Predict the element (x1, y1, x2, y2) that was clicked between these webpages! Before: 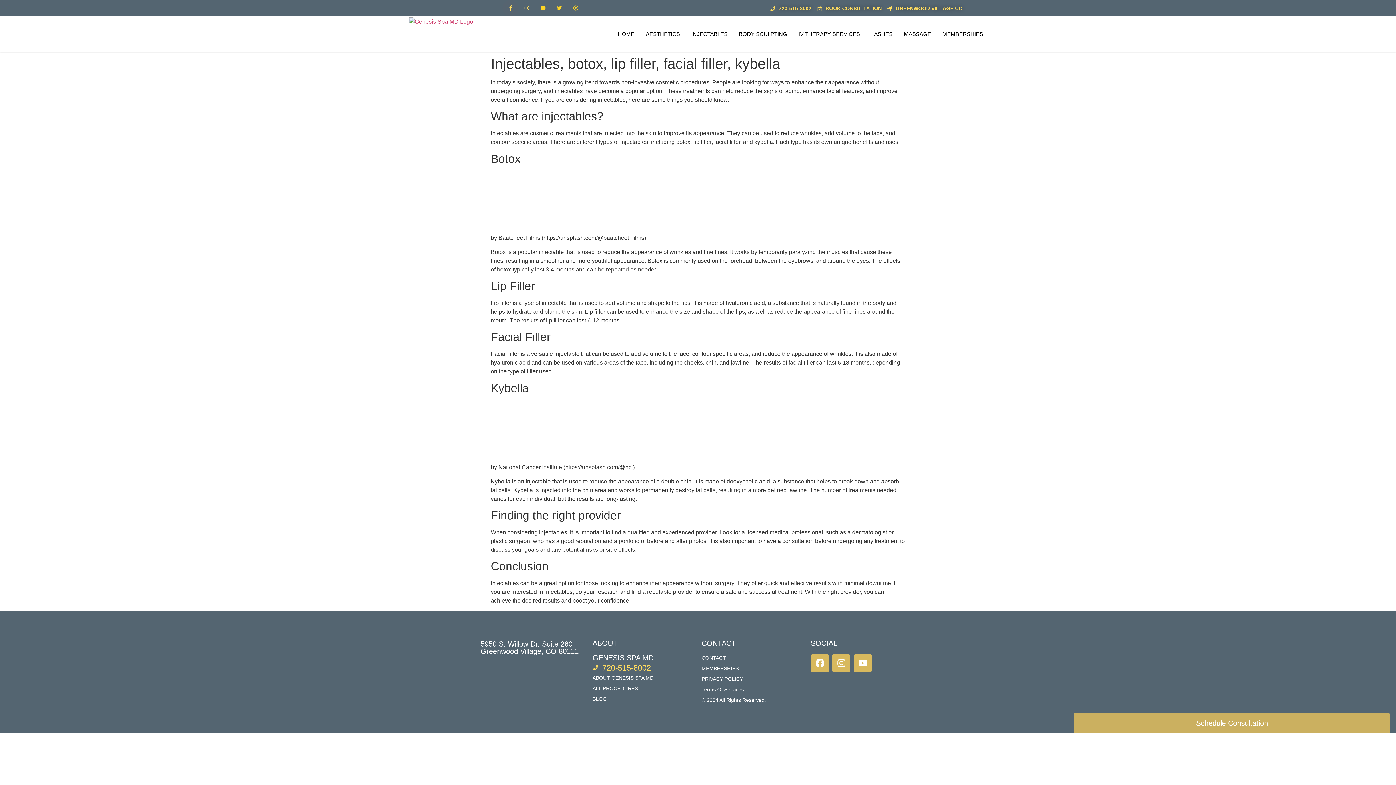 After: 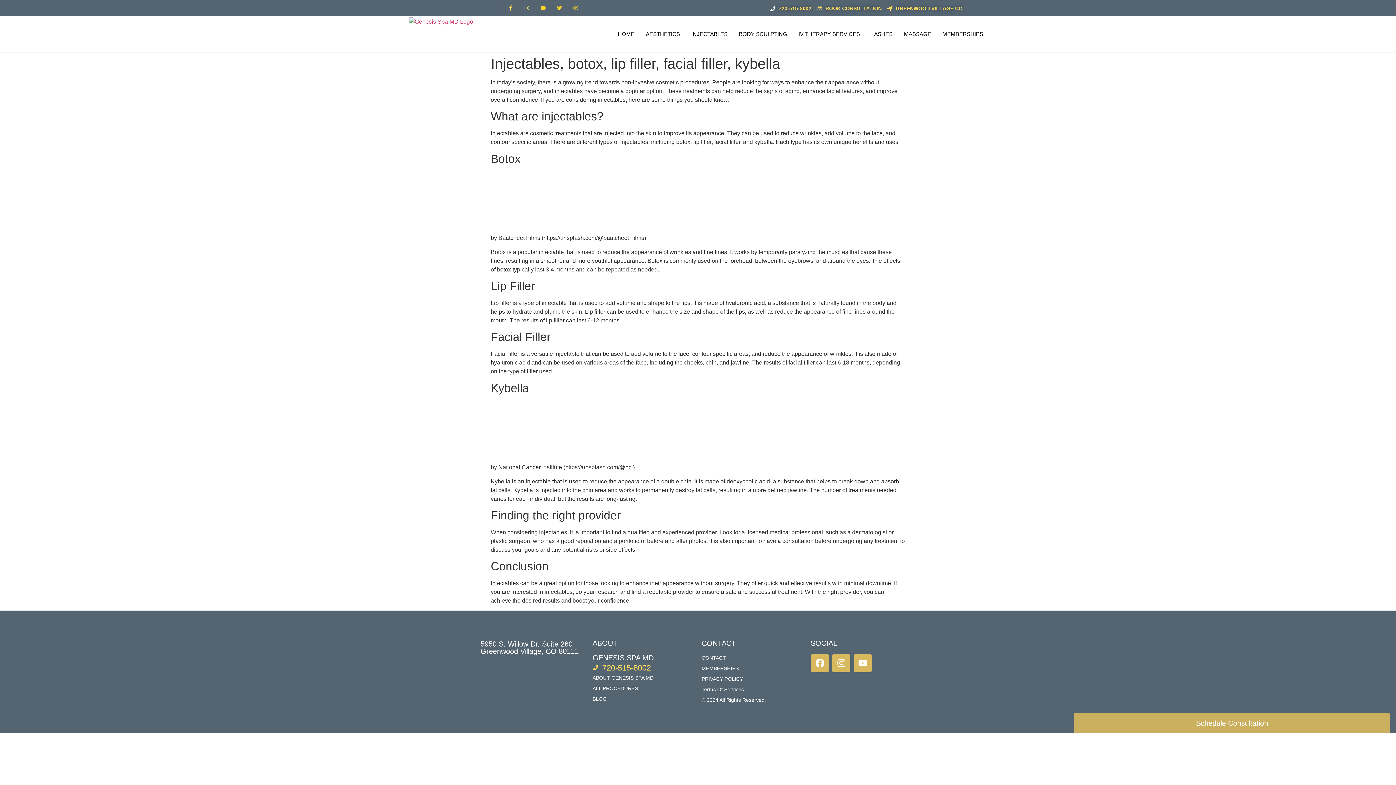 Action: label: 720-515-8002 bbox: (770, 4, 811, 12)